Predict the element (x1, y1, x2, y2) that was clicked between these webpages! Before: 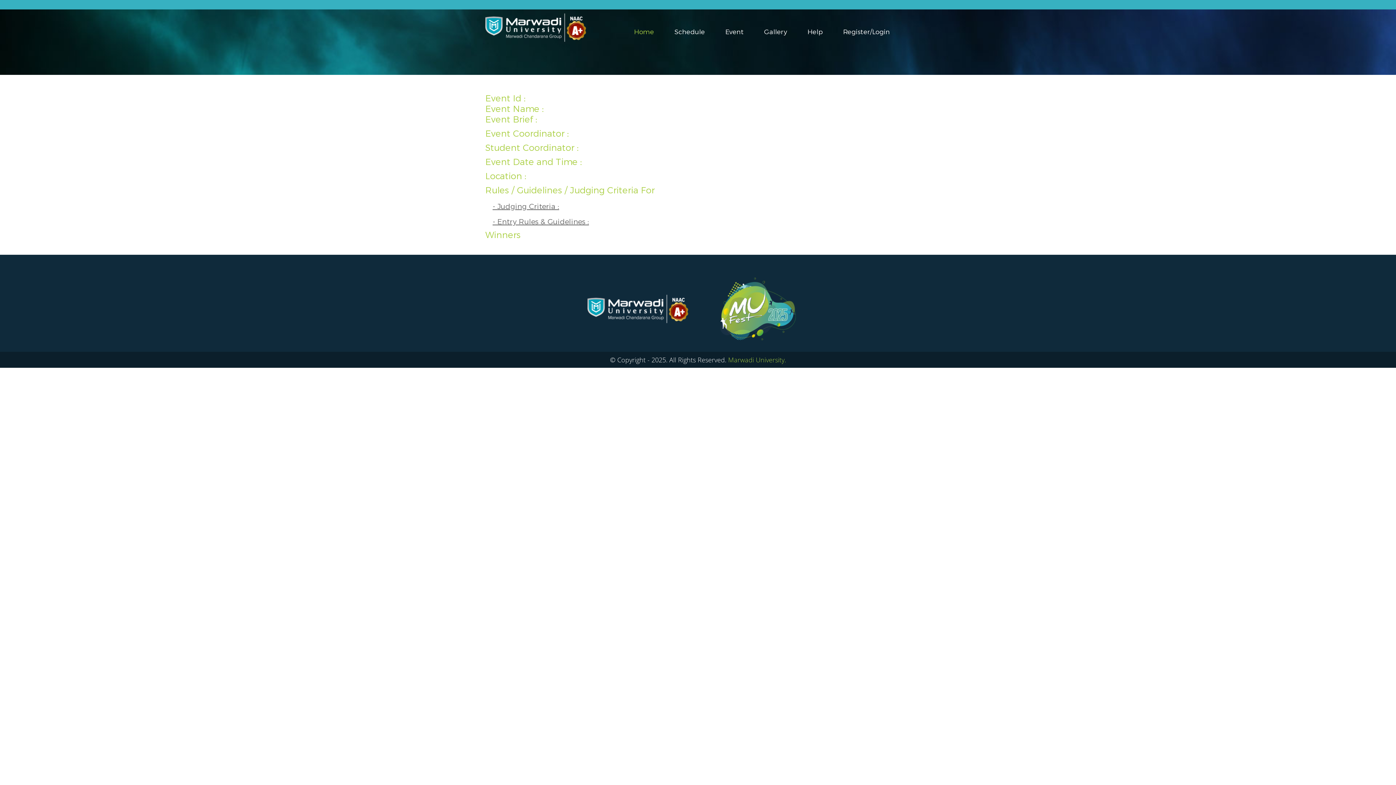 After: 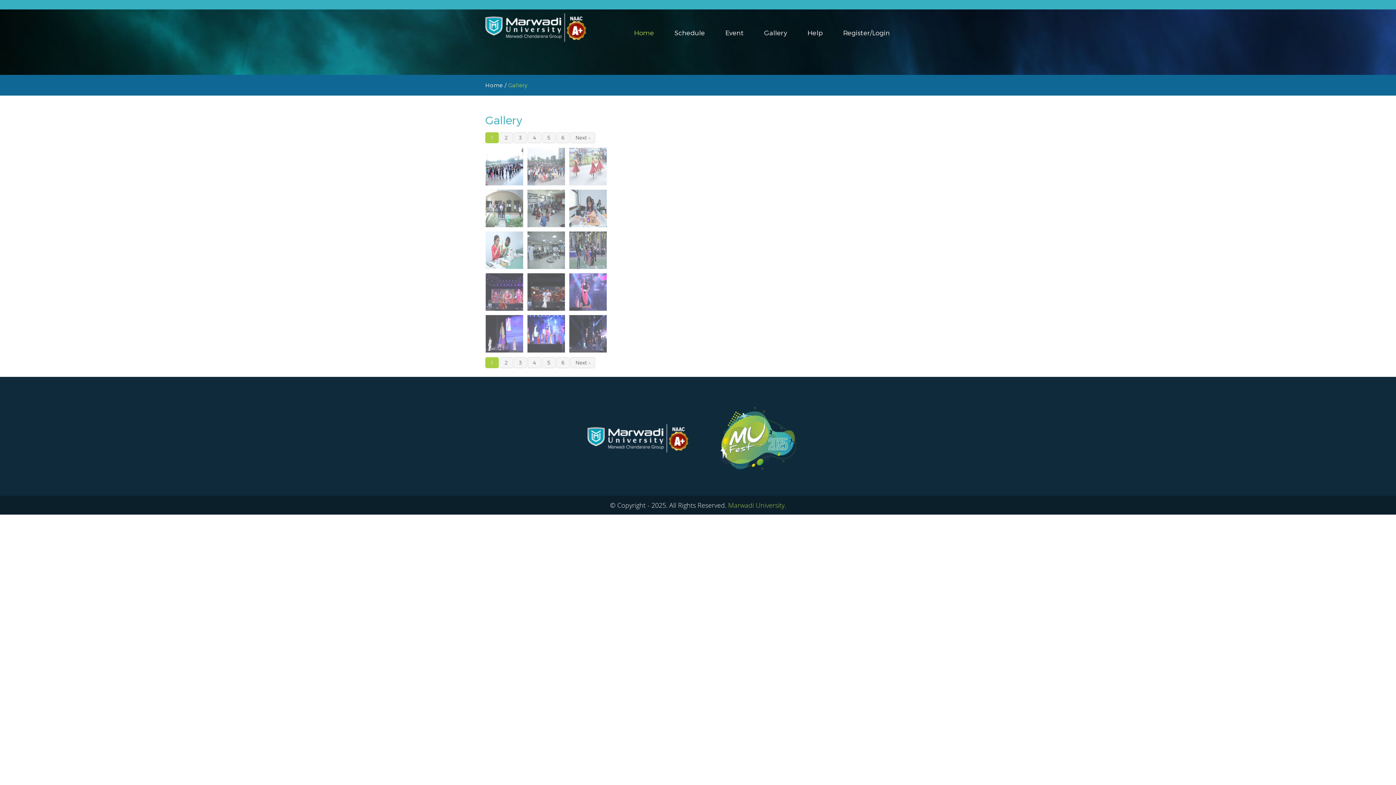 Action: bbox: (764, 28, 787, 36) label: Gallery